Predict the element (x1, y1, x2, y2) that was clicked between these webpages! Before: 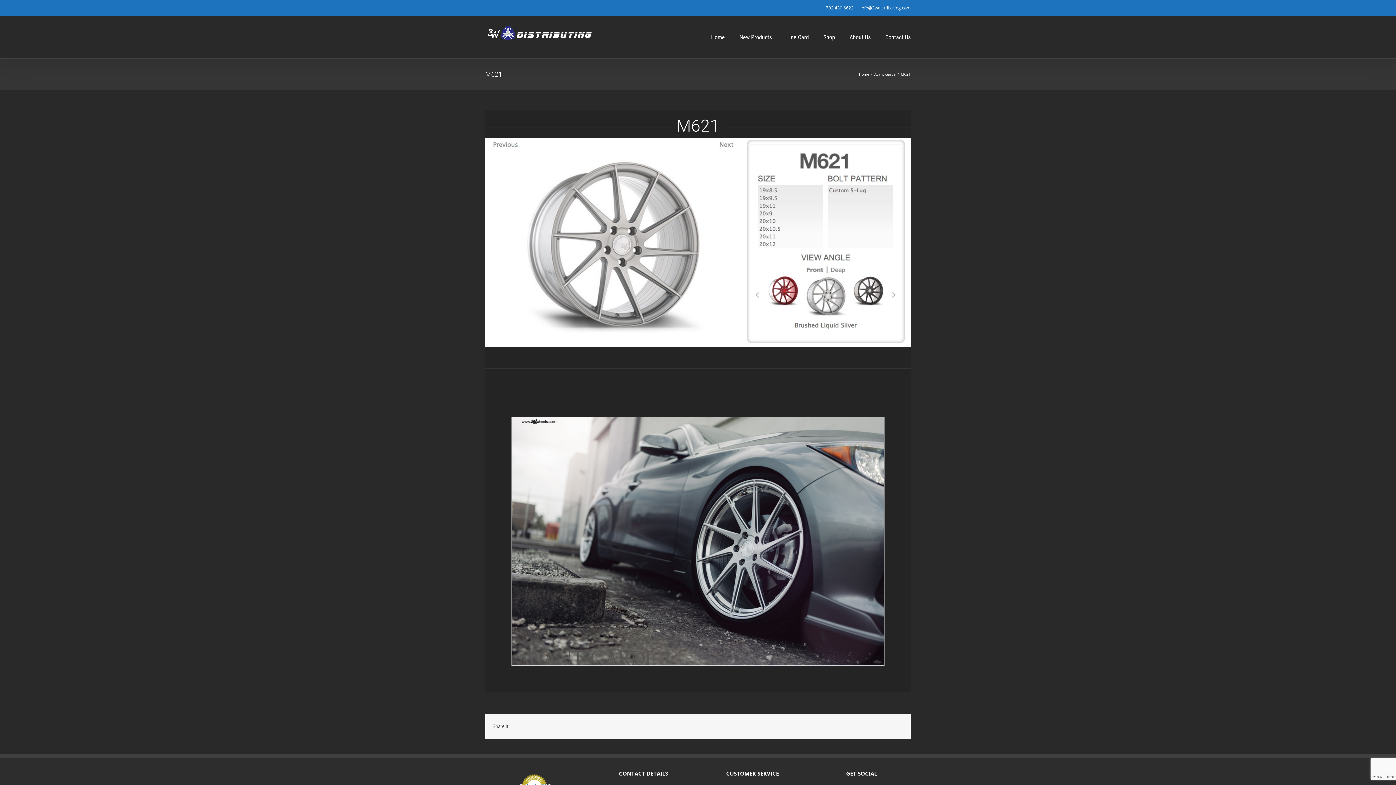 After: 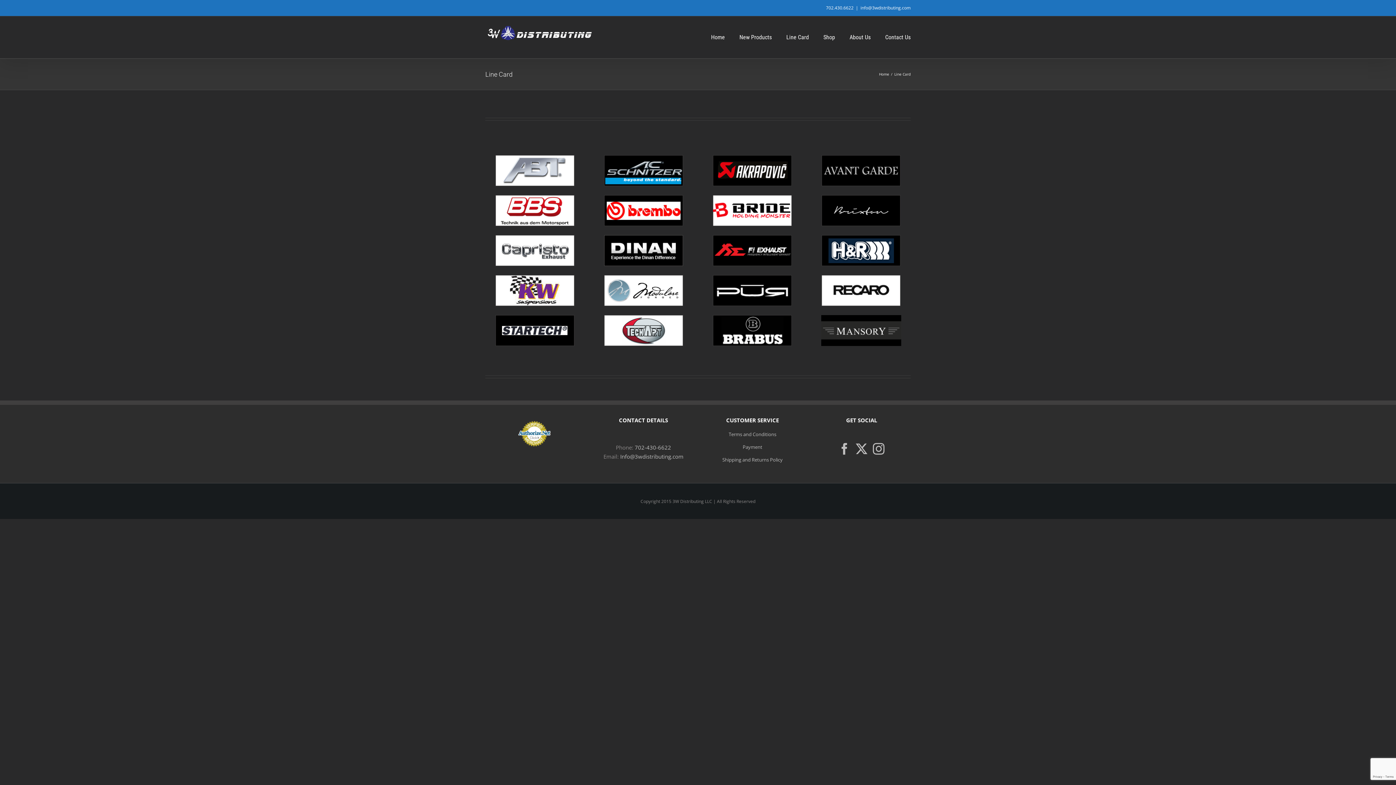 Action: bbox: (786, 16, 809, 58) label: Line Card